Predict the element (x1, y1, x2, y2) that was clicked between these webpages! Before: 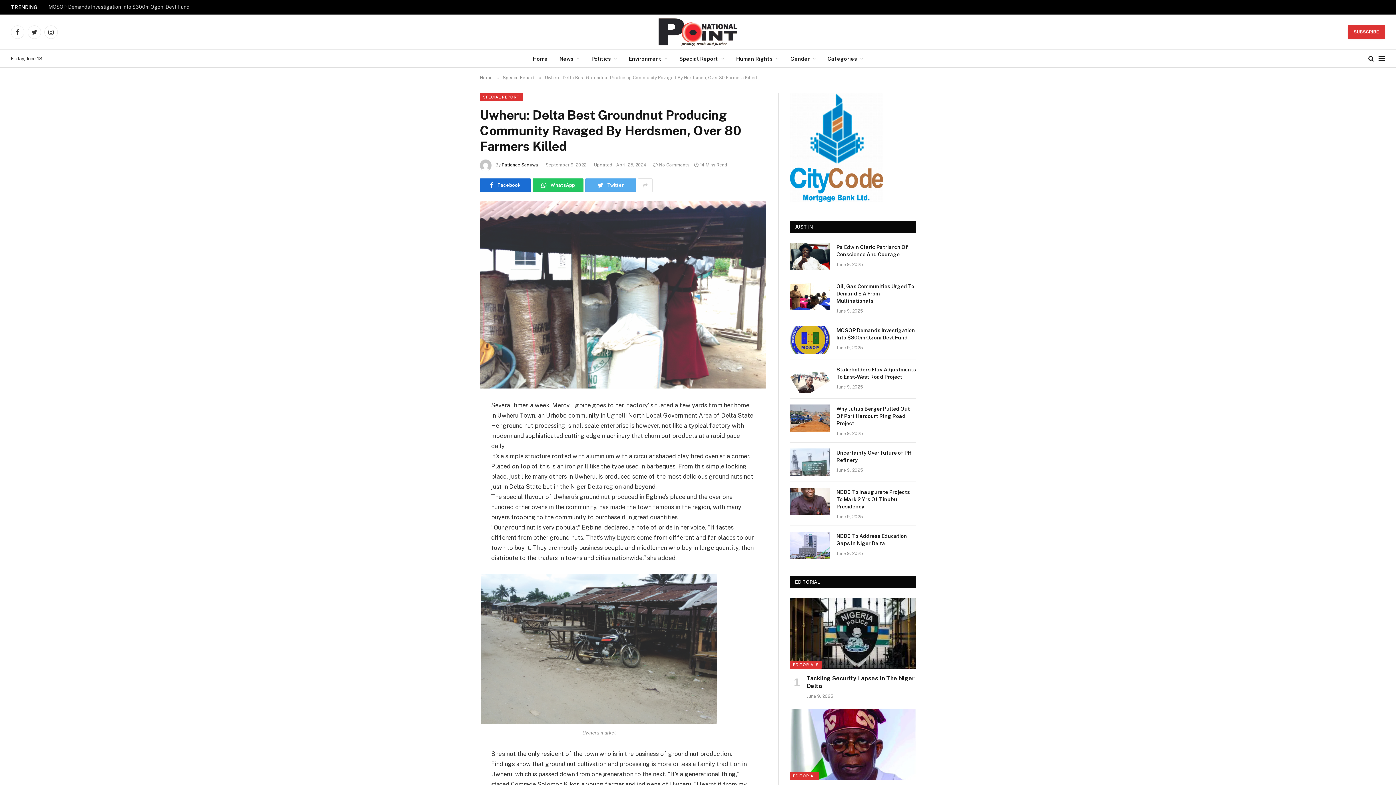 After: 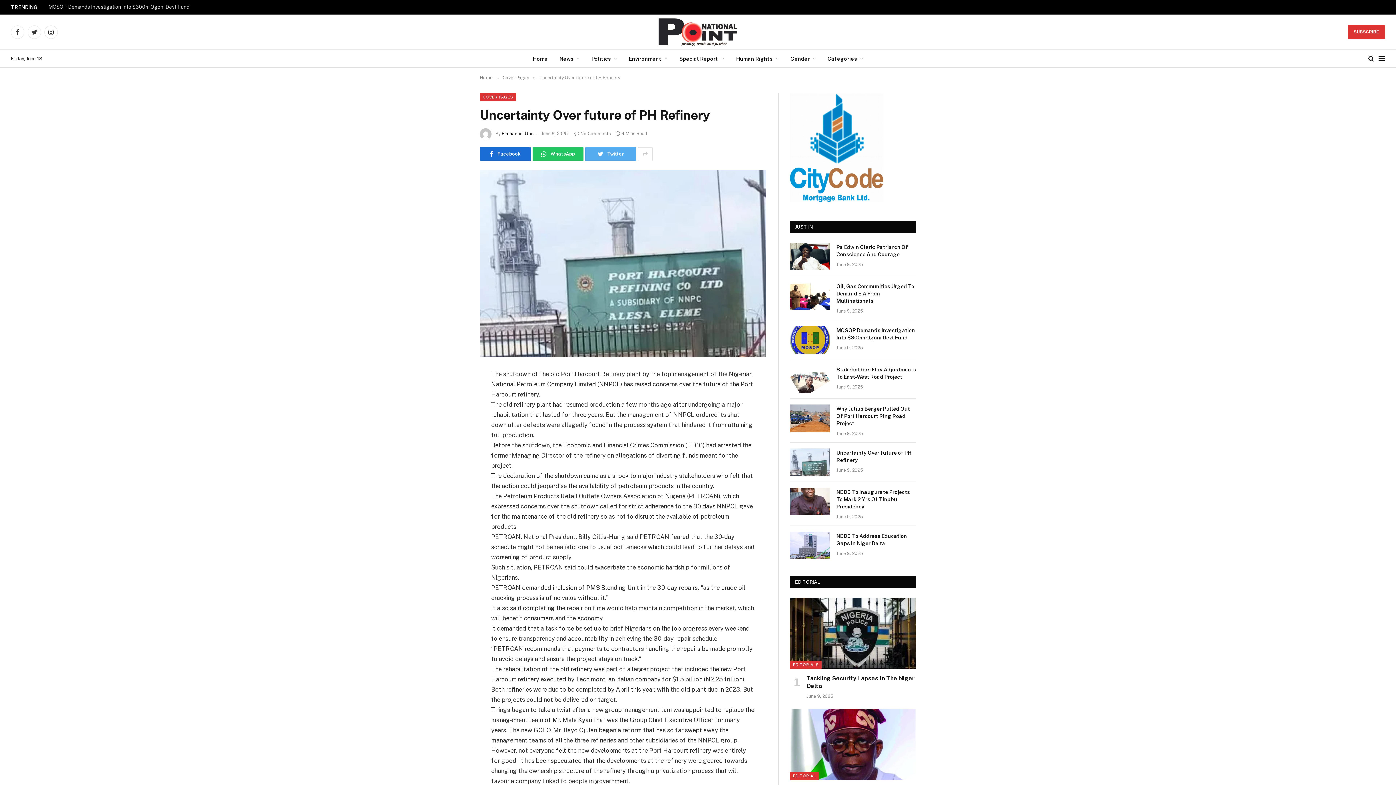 Action: label: Uncertainty Over future of PH Refinery bbox: (836, 449, 916, 463)